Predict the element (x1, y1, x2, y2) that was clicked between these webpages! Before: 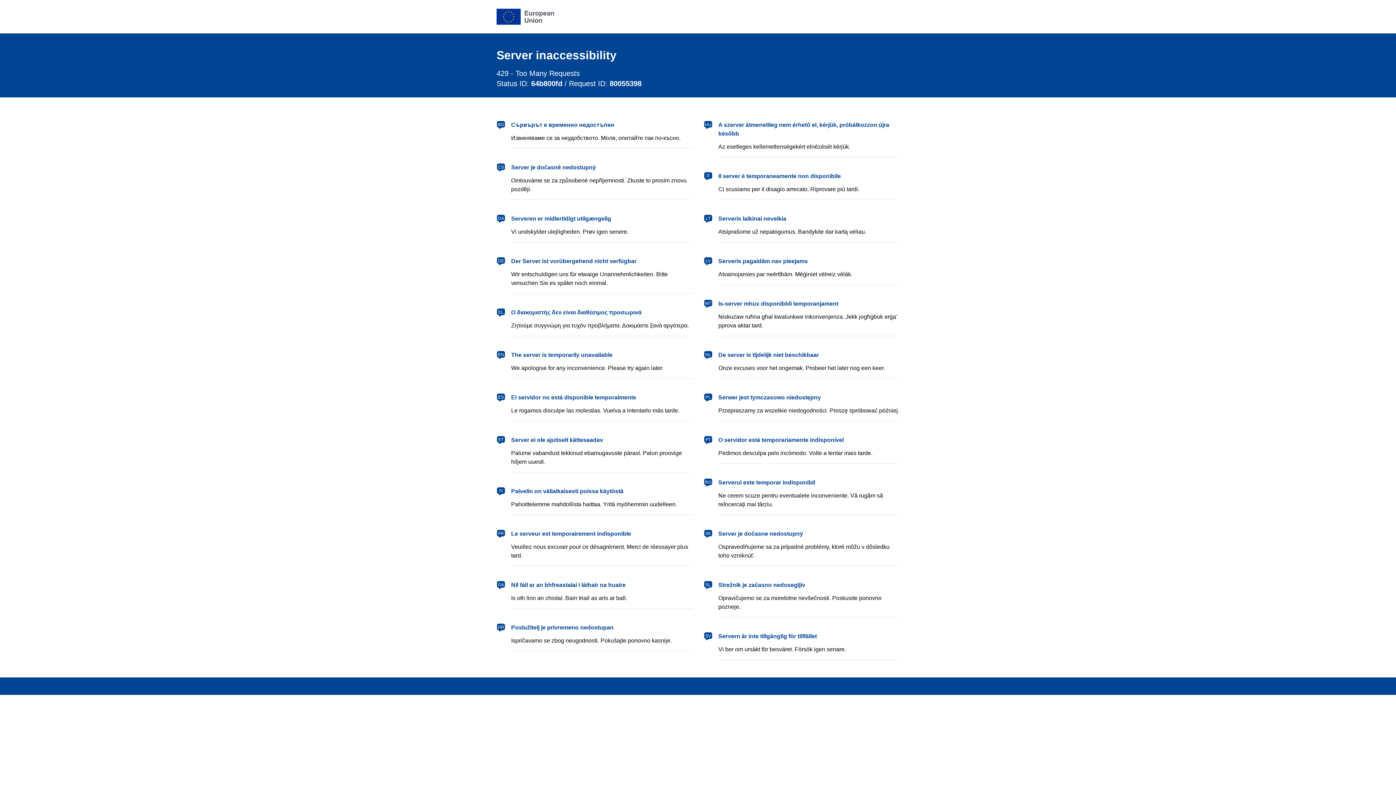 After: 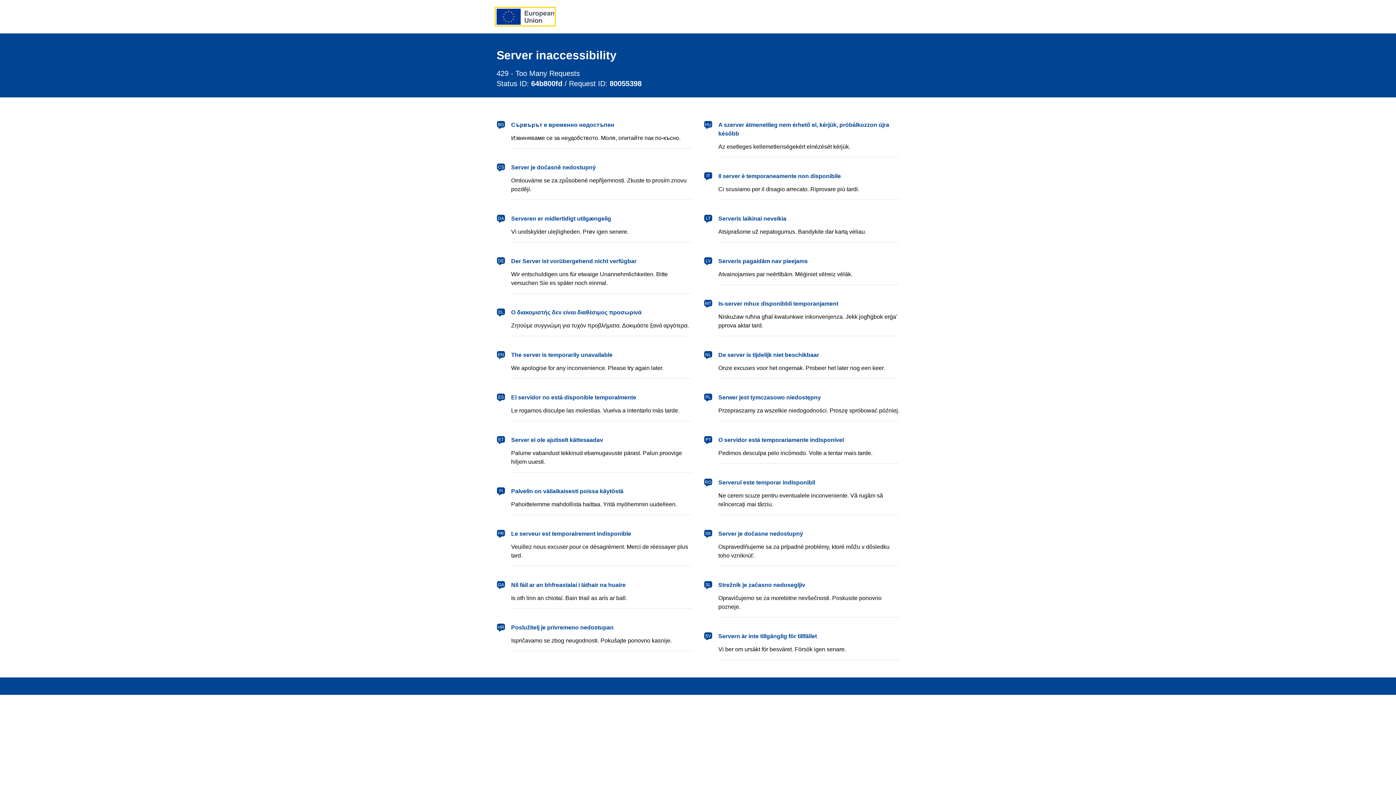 Action: label: European Union bbox: (496, 8, 554, 24)